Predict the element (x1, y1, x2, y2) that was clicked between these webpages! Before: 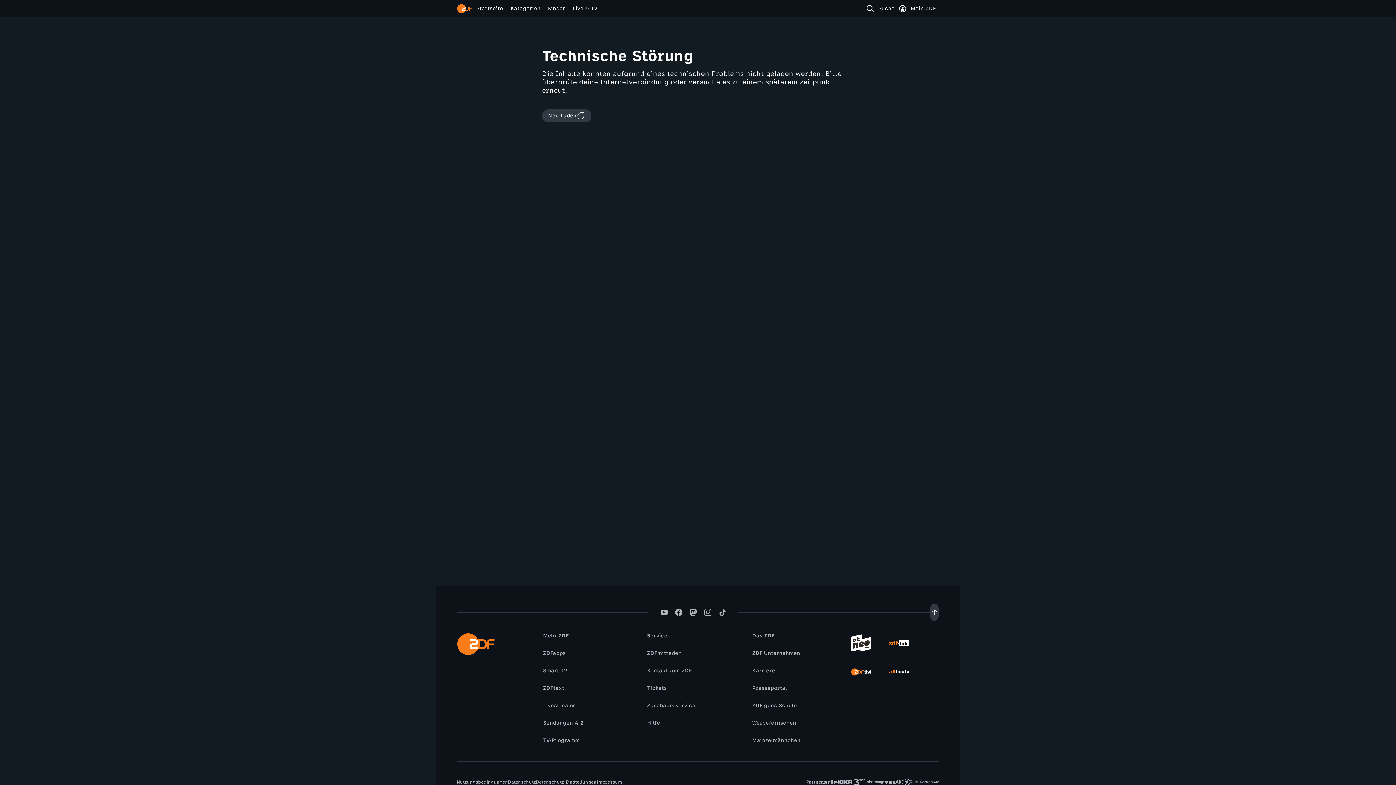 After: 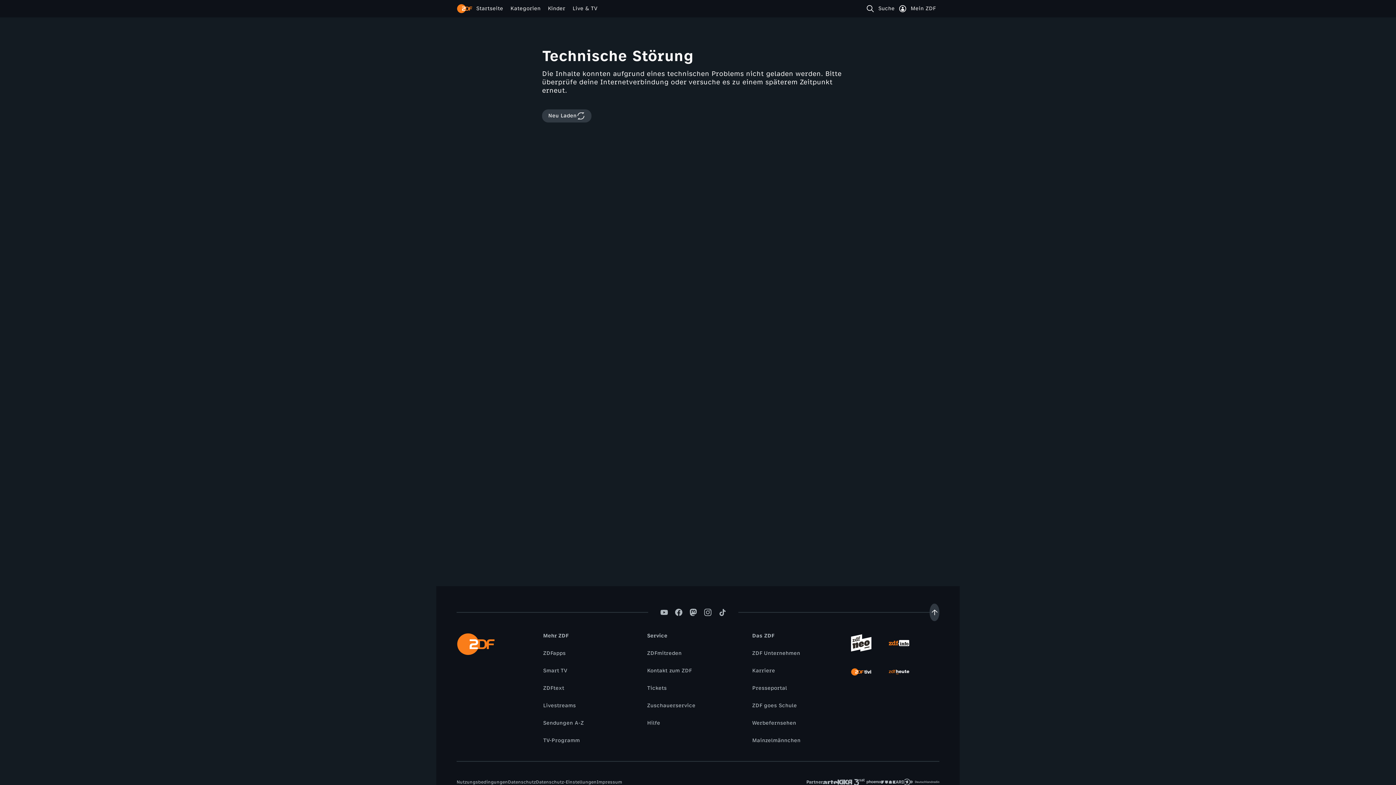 Action: bbox: (539, 719, 587, 727) label: Sendungen A-Z